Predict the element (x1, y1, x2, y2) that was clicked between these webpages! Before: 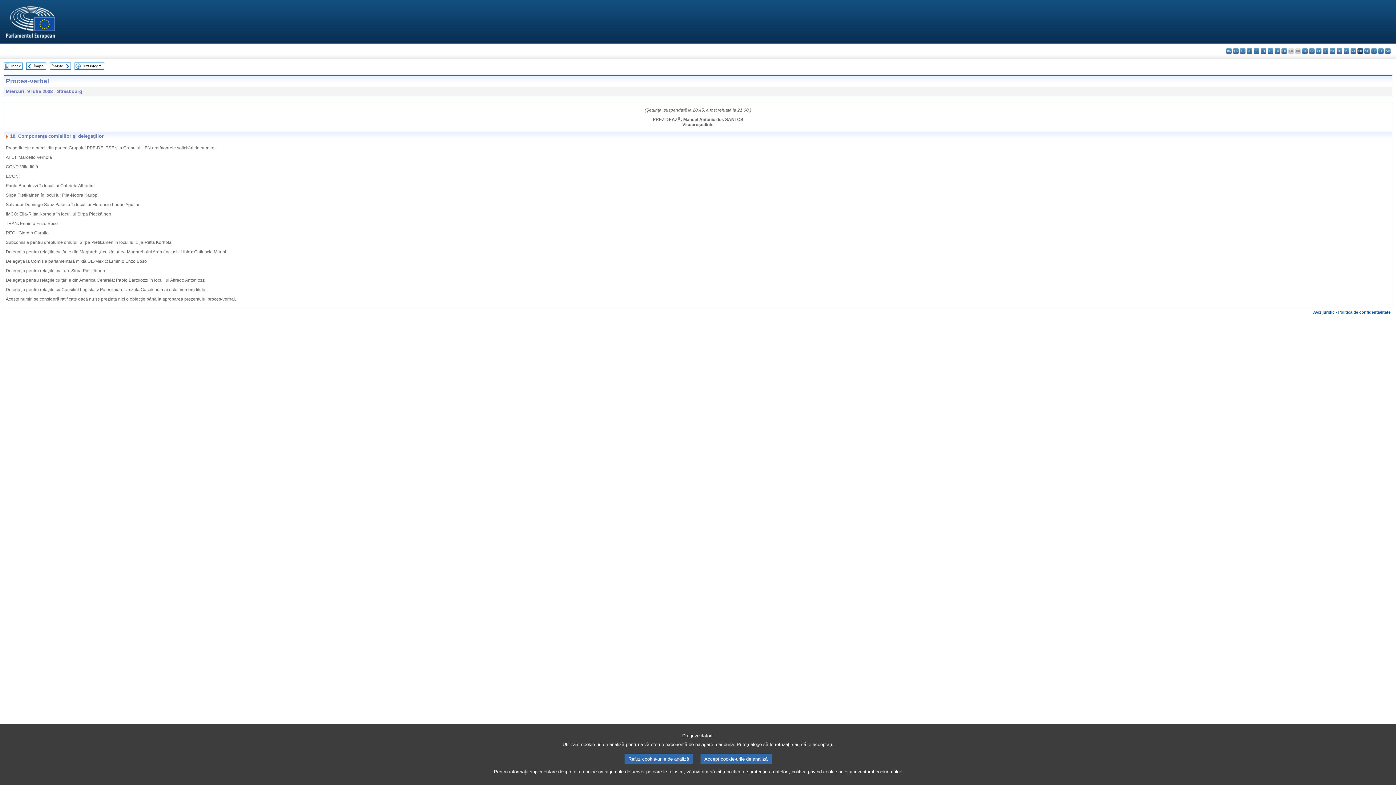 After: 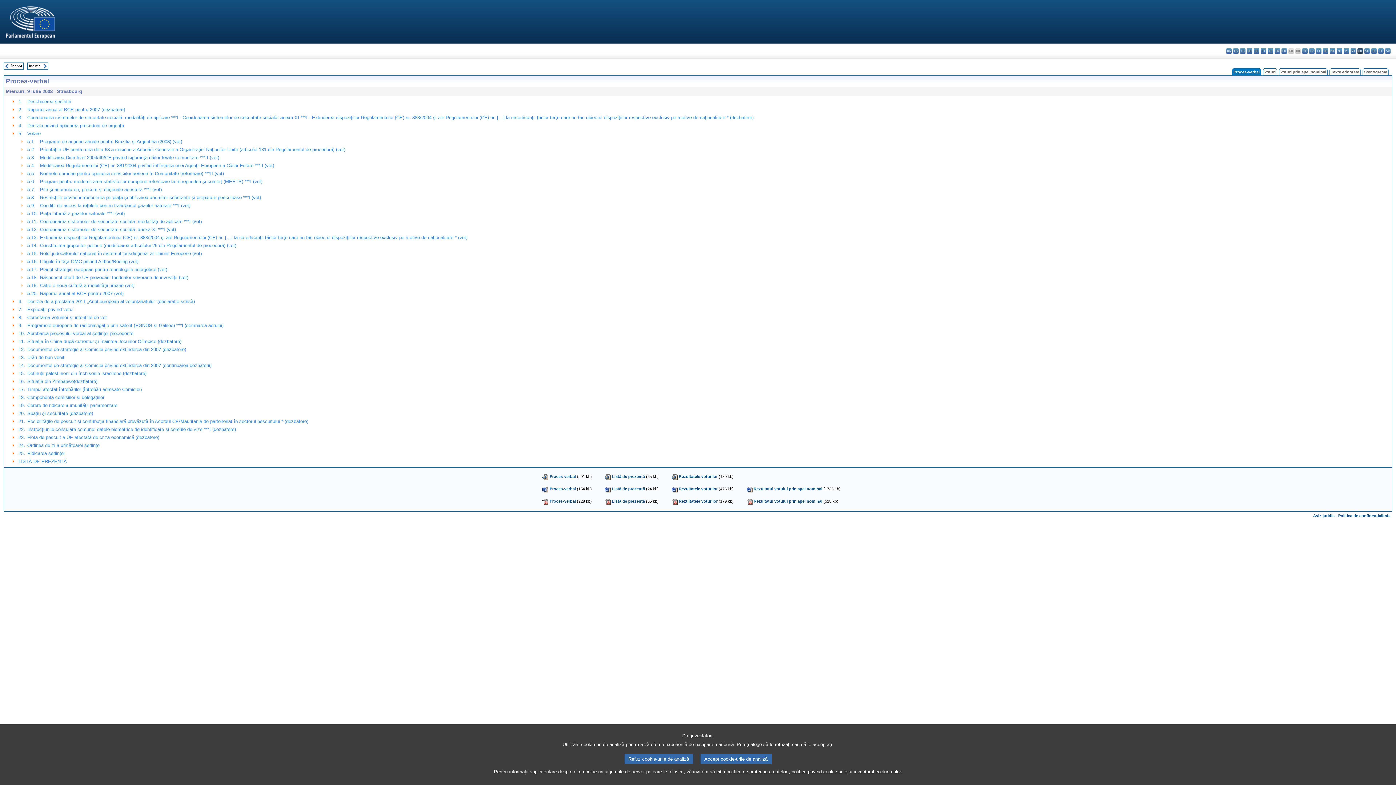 Action: bbox: (11, 64, 20, 68) label: Index